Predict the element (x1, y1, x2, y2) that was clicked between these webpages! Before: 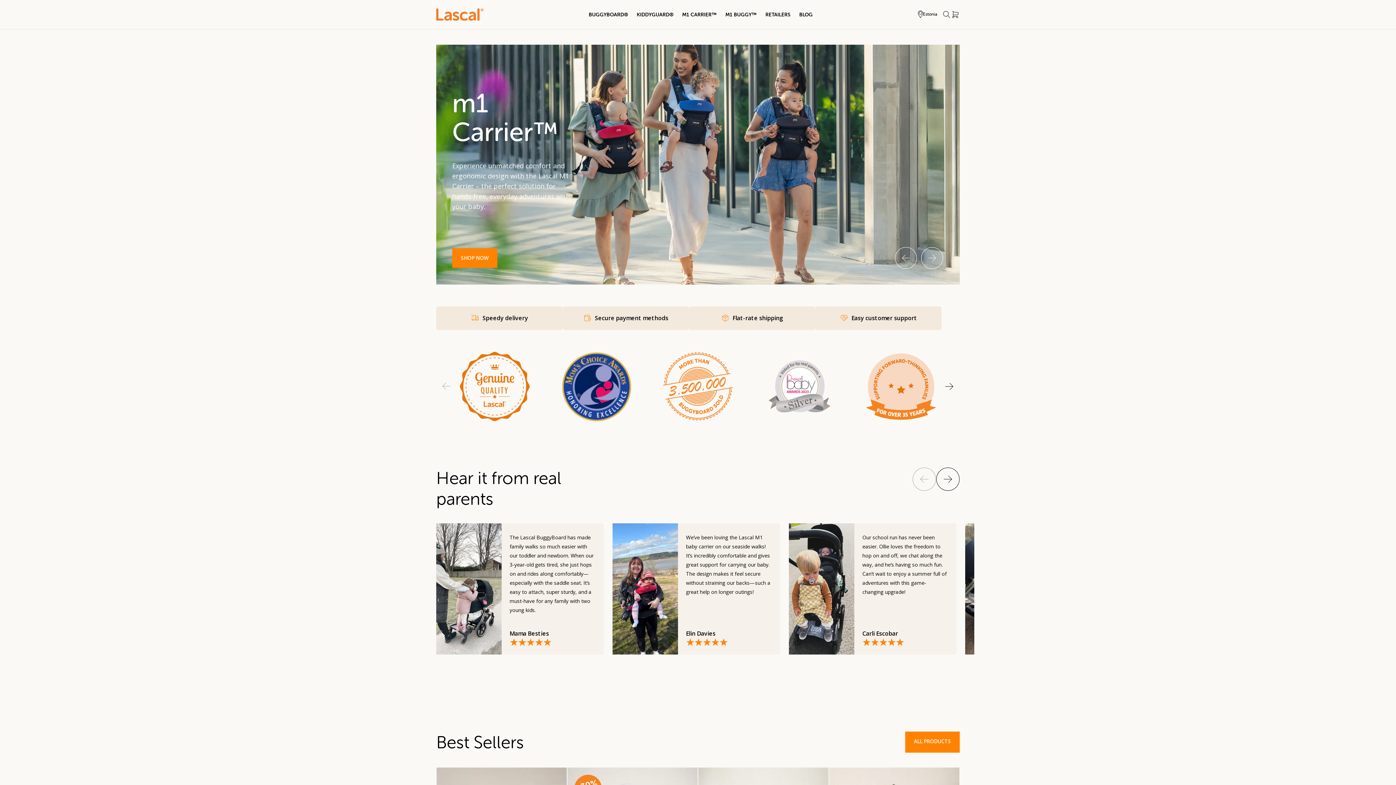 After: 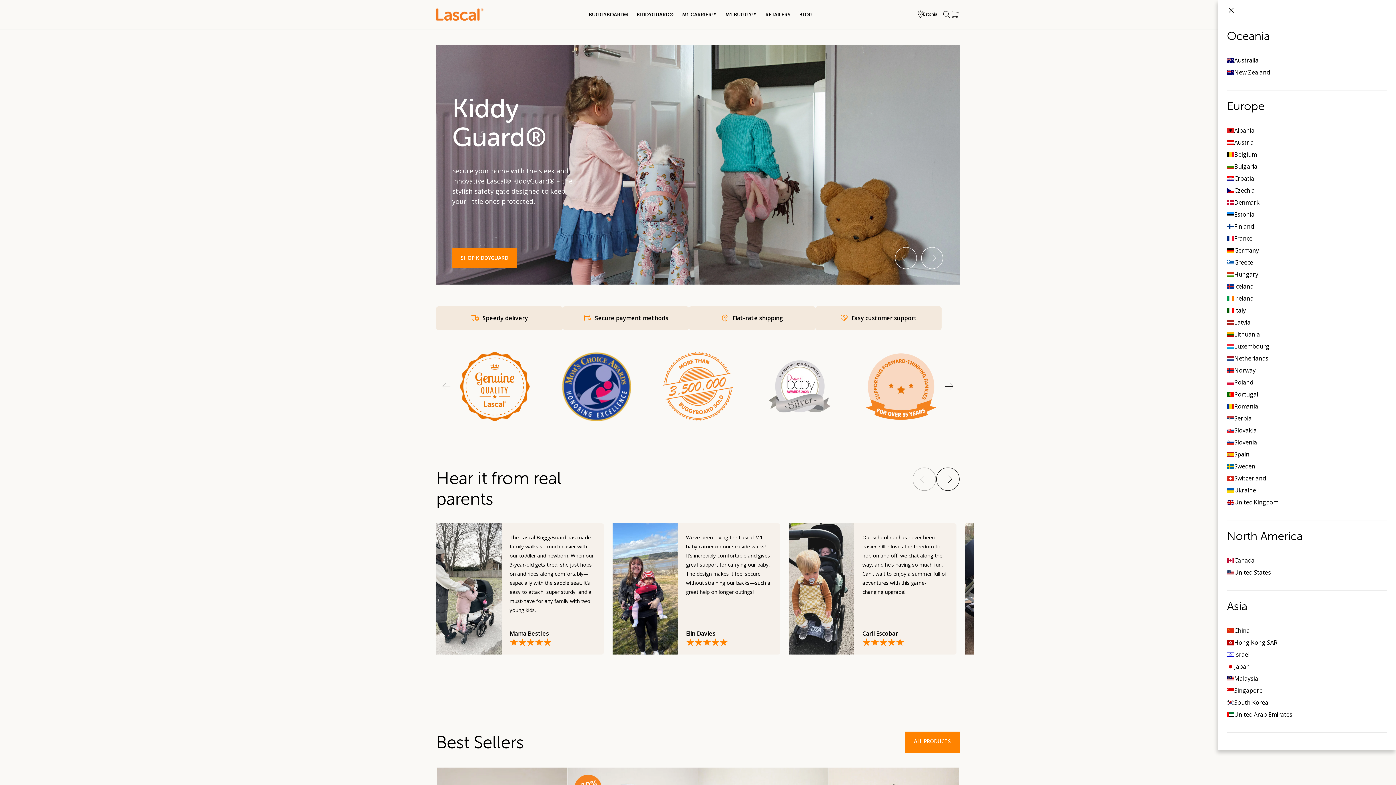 Action: label: Estonia bbox: (918, 10, 942, 18)